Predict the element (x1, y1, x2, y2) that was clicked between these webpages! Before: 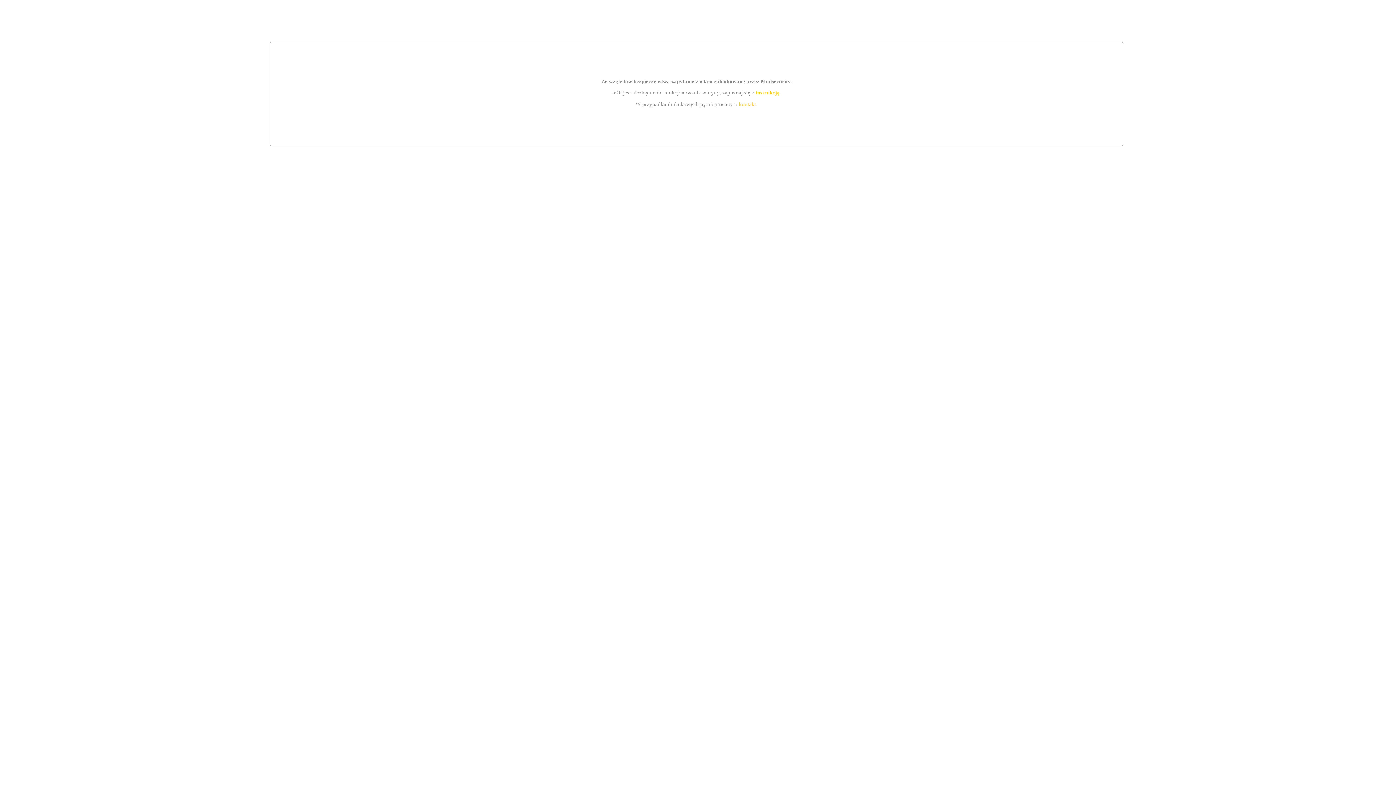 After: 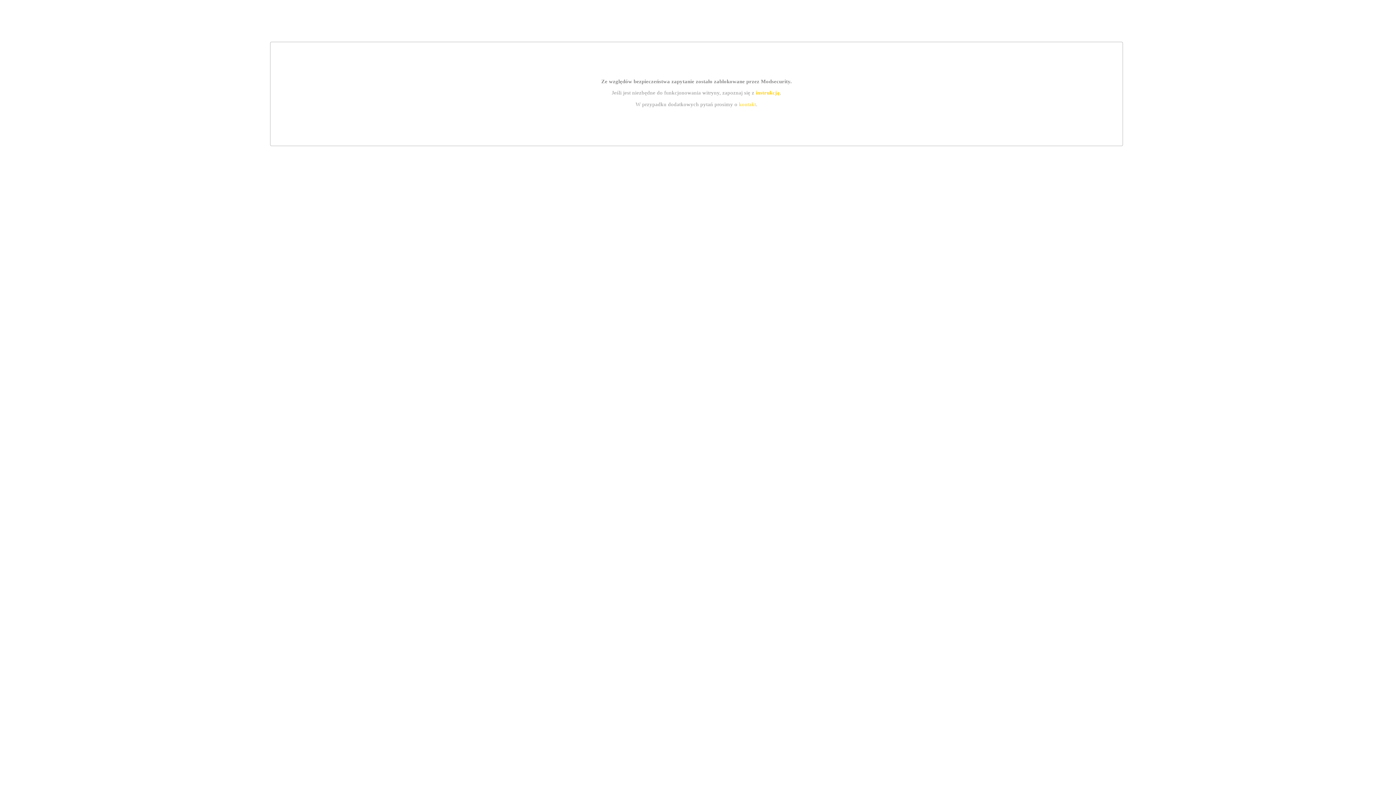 Action: label: instrukcją bbox: (755, 89, 779, 95)